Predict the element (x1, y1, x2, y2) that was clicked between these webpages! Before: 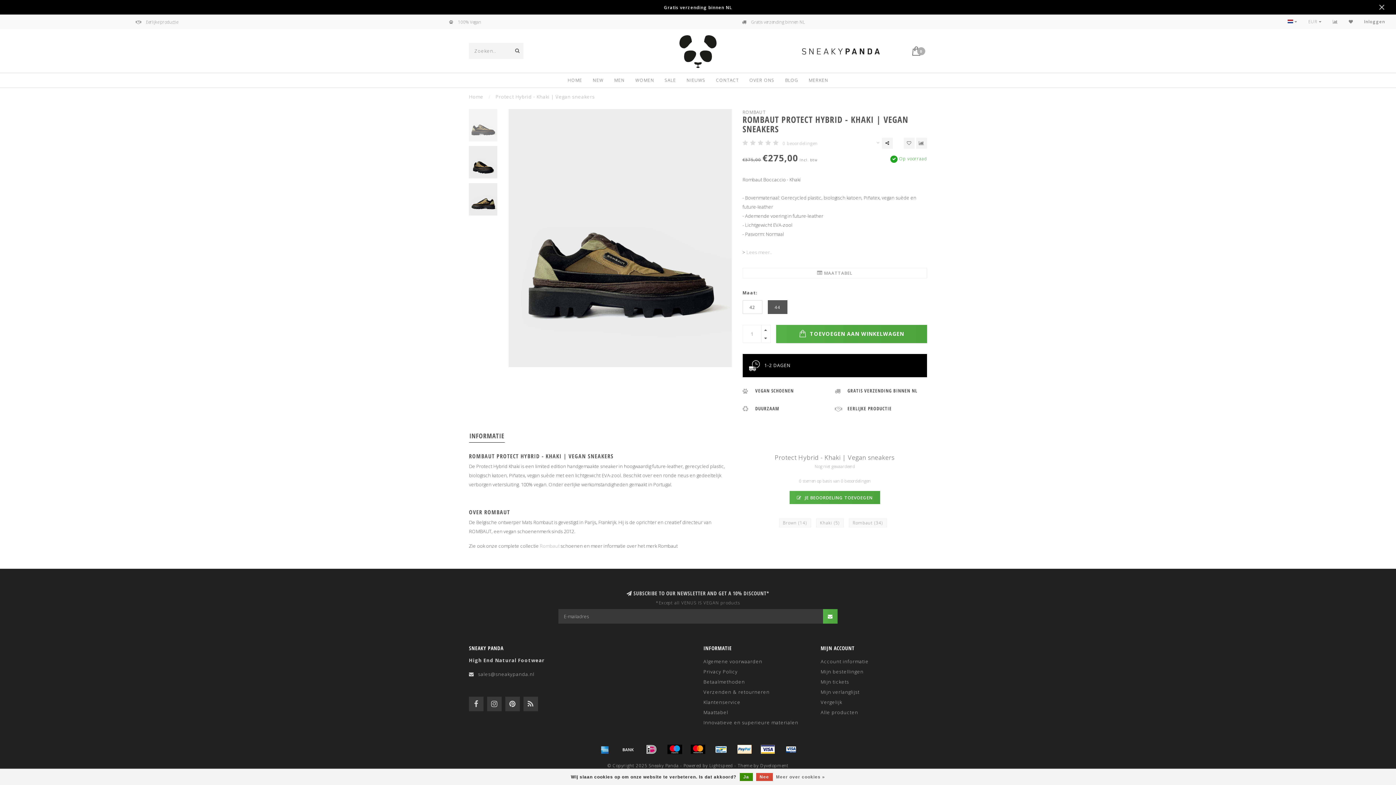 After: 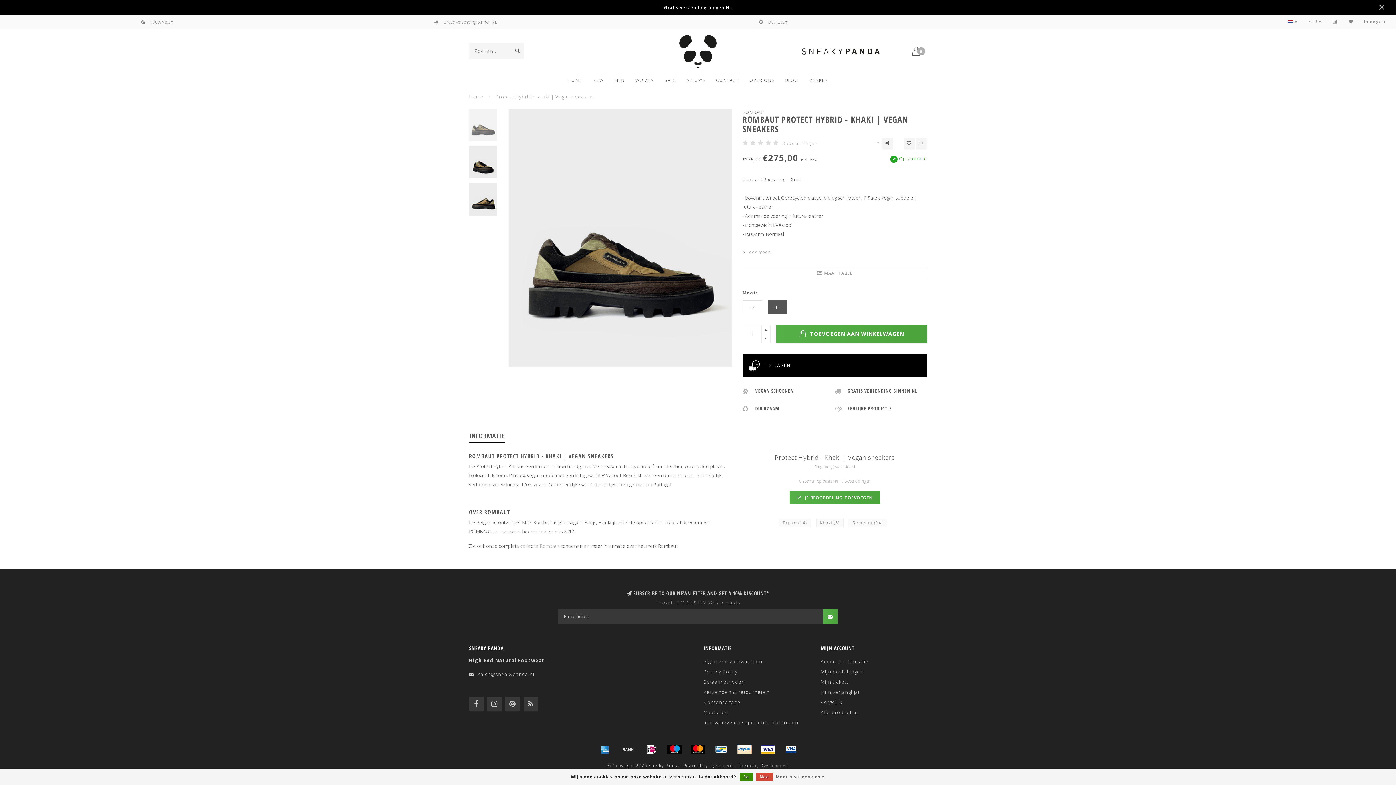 Action: bbox: (642, 744, 660, 755)